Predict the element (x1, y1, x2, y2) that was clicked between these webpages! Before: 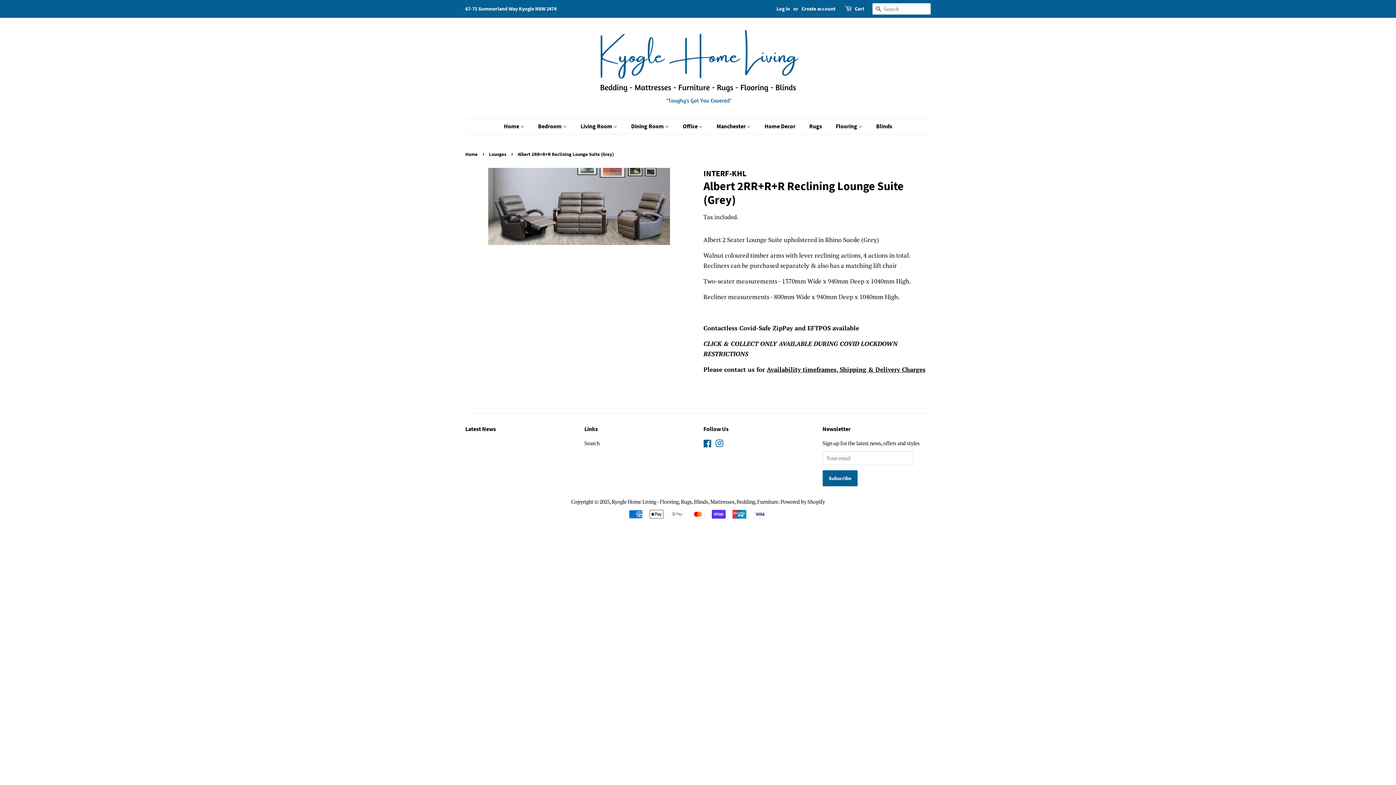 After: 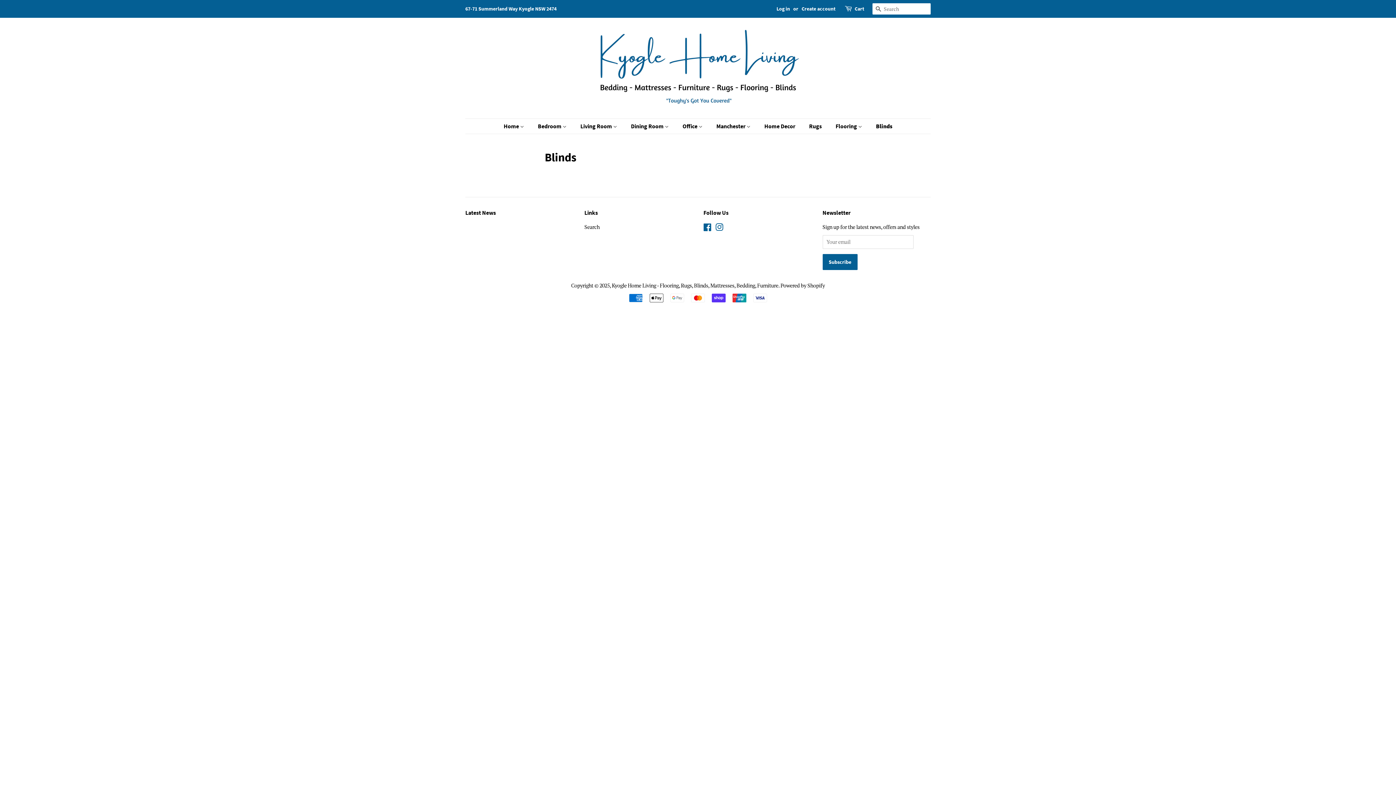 Action: label: Blinds bbox: (870, 118, 892, 133)